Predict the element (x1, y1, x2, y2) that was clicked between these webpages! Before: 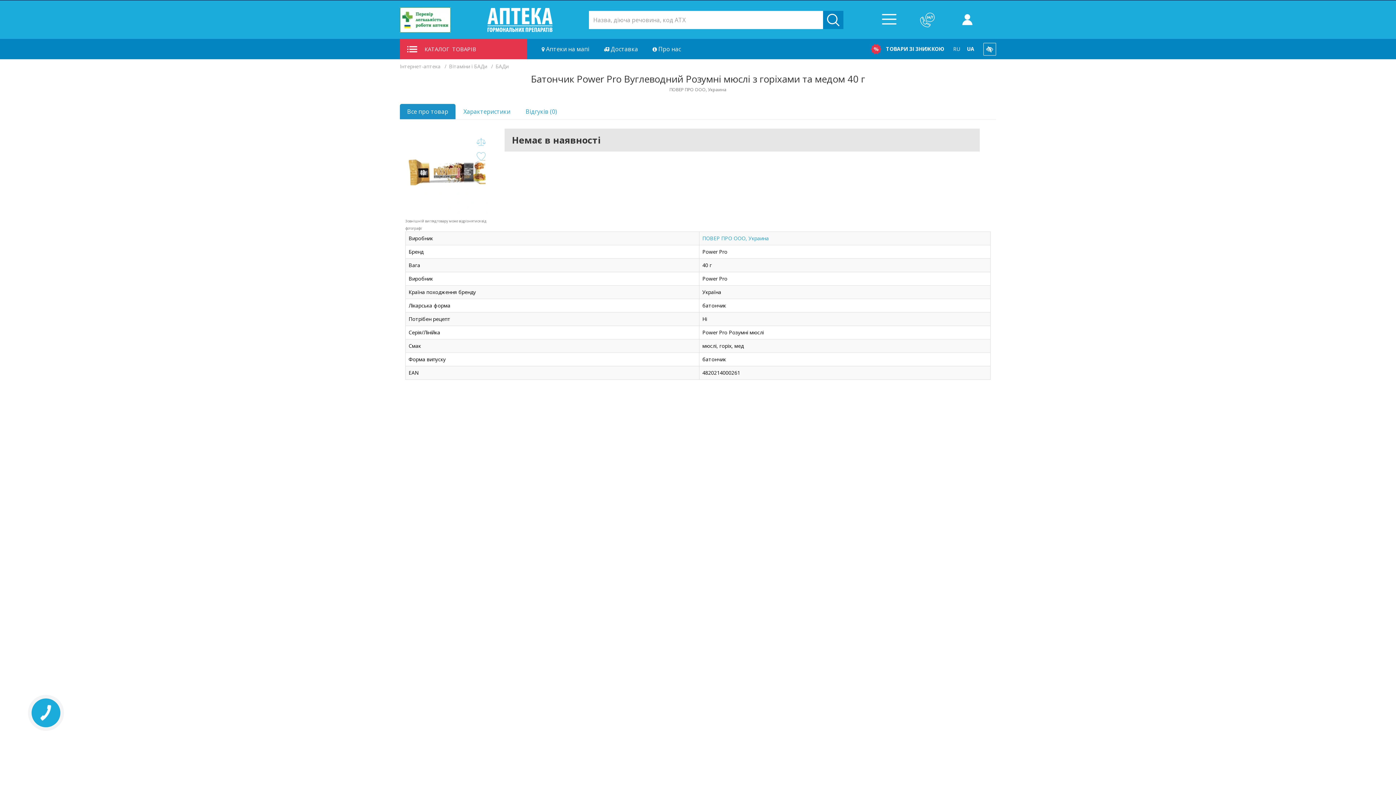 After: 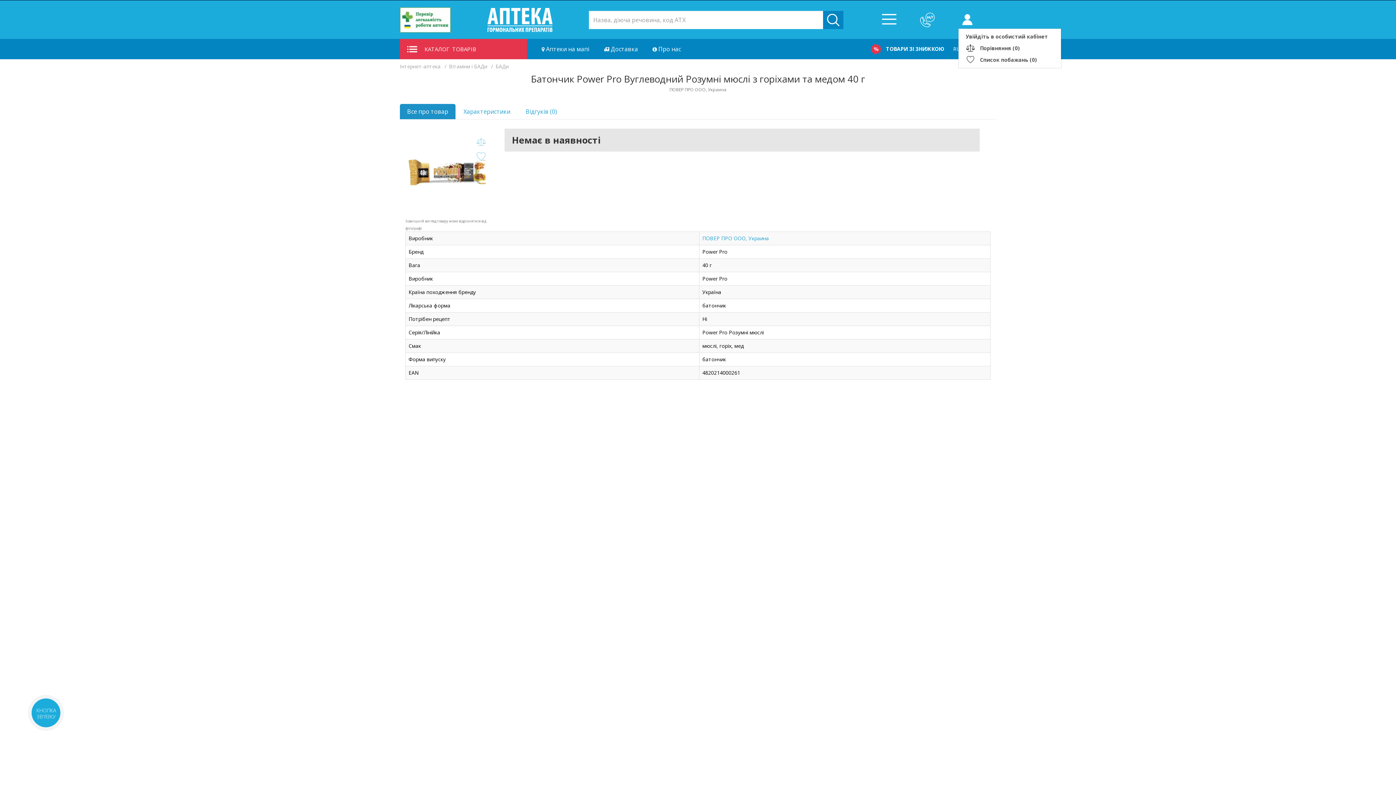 Action: bbox: (958, 12, 976, 27)